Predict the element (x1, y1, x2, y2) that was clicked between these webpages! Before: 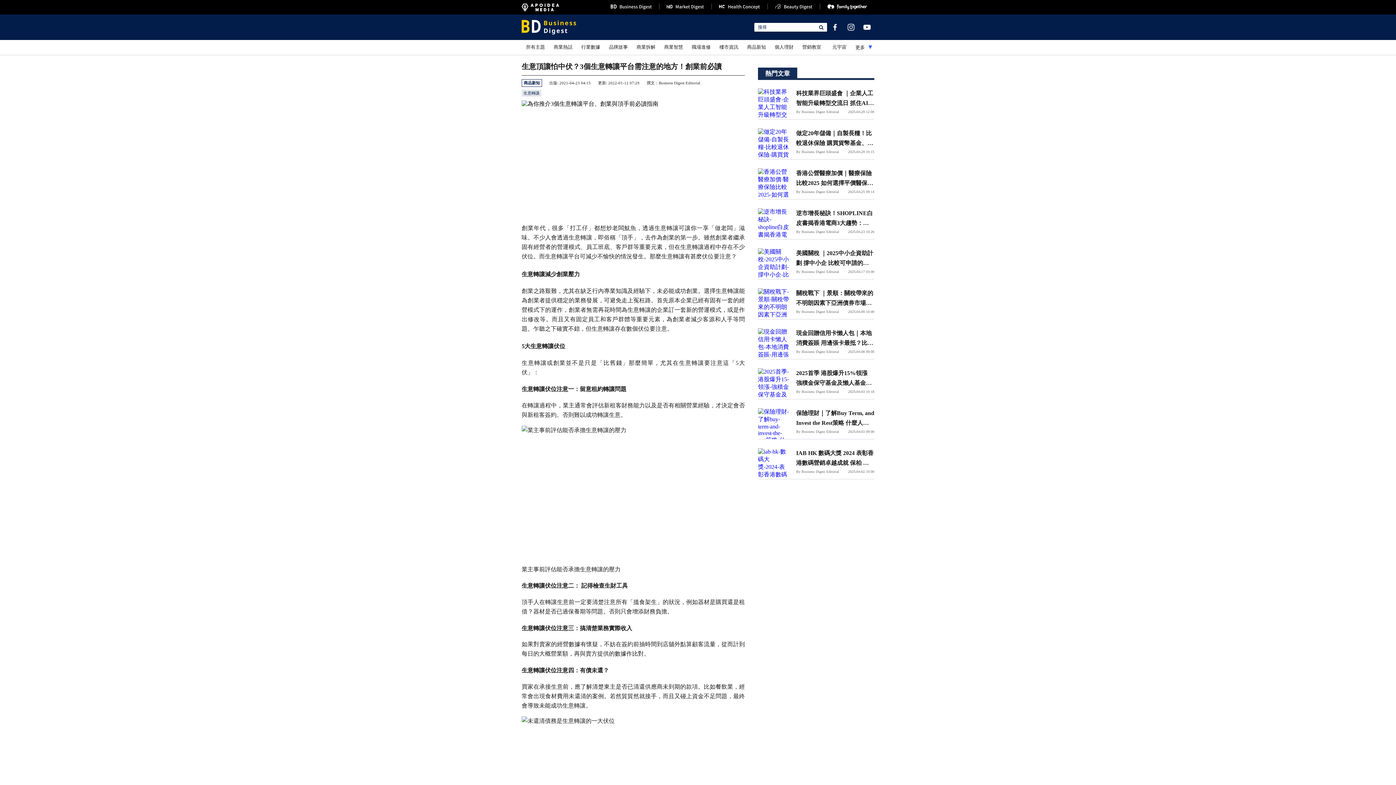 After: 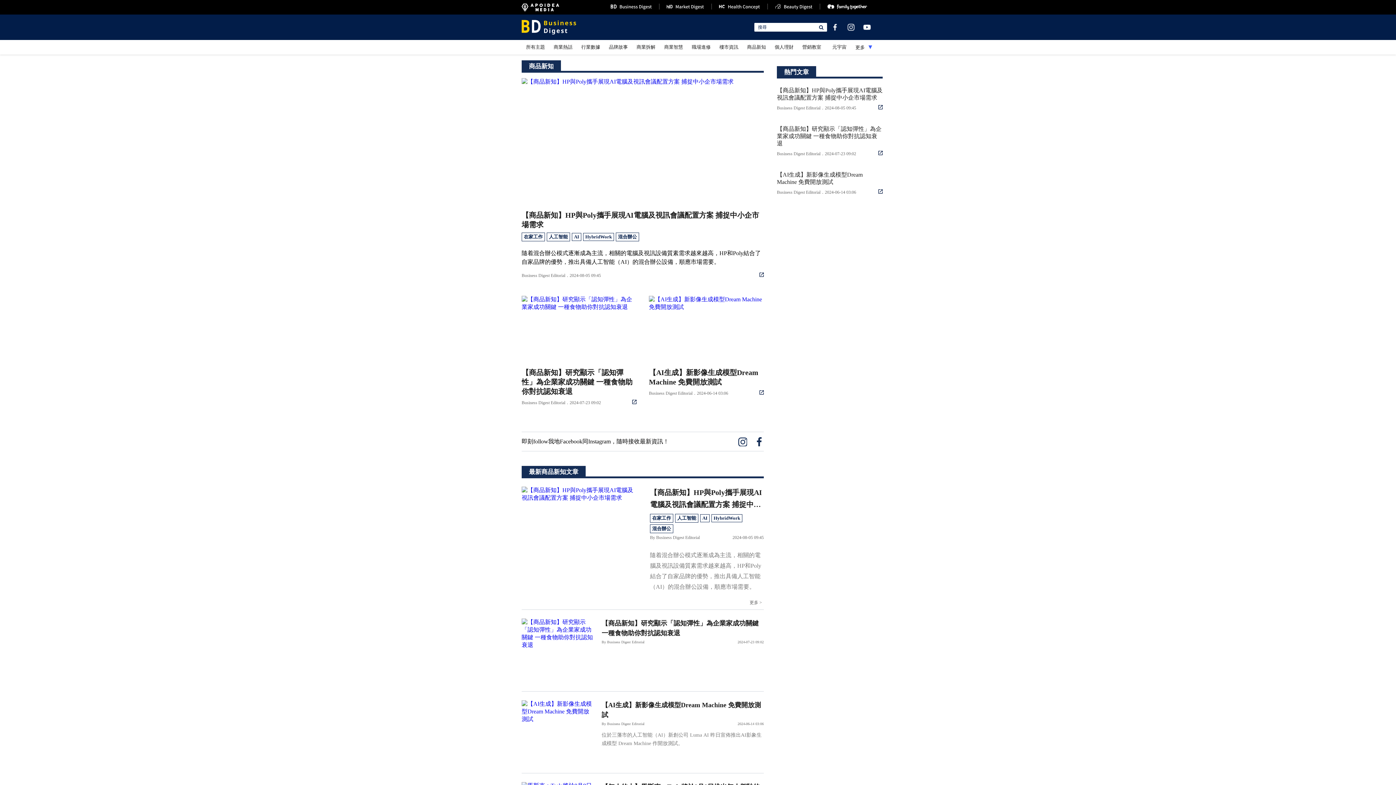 Action: label: 商品新知 bbox: (521, 79, 542, 86)